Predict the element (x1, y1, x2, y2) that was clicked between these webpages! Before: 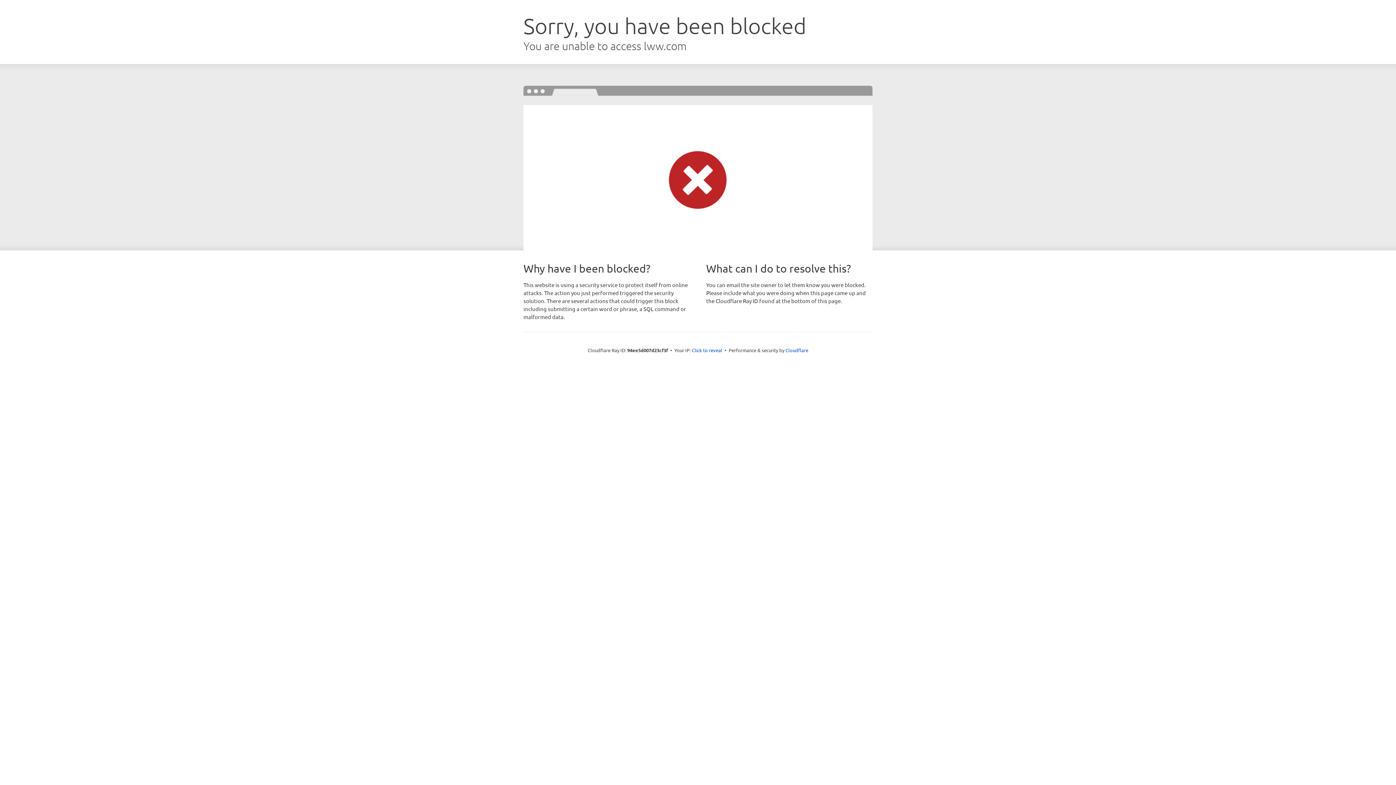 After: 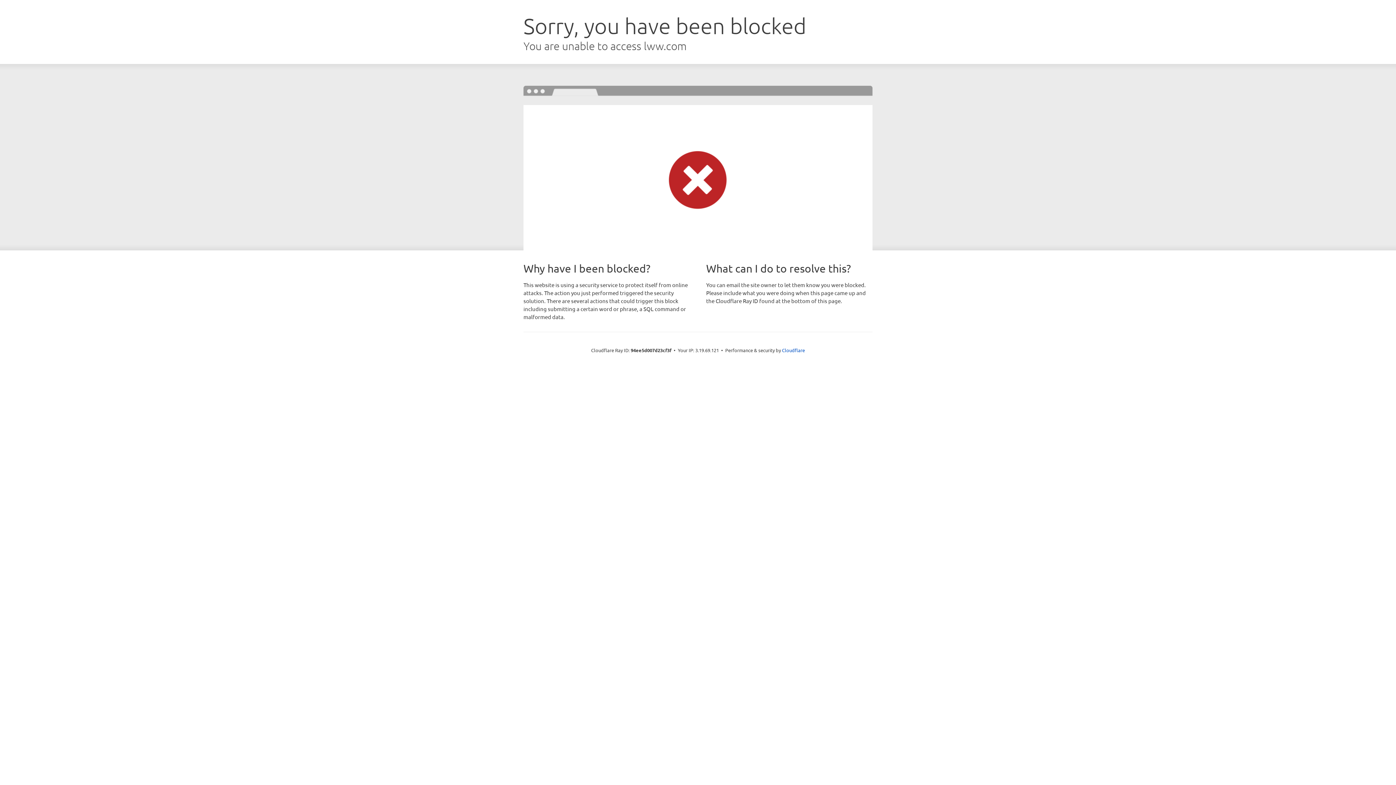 Action: bbox: (692, 346, 722, 353) label: Click to reveal